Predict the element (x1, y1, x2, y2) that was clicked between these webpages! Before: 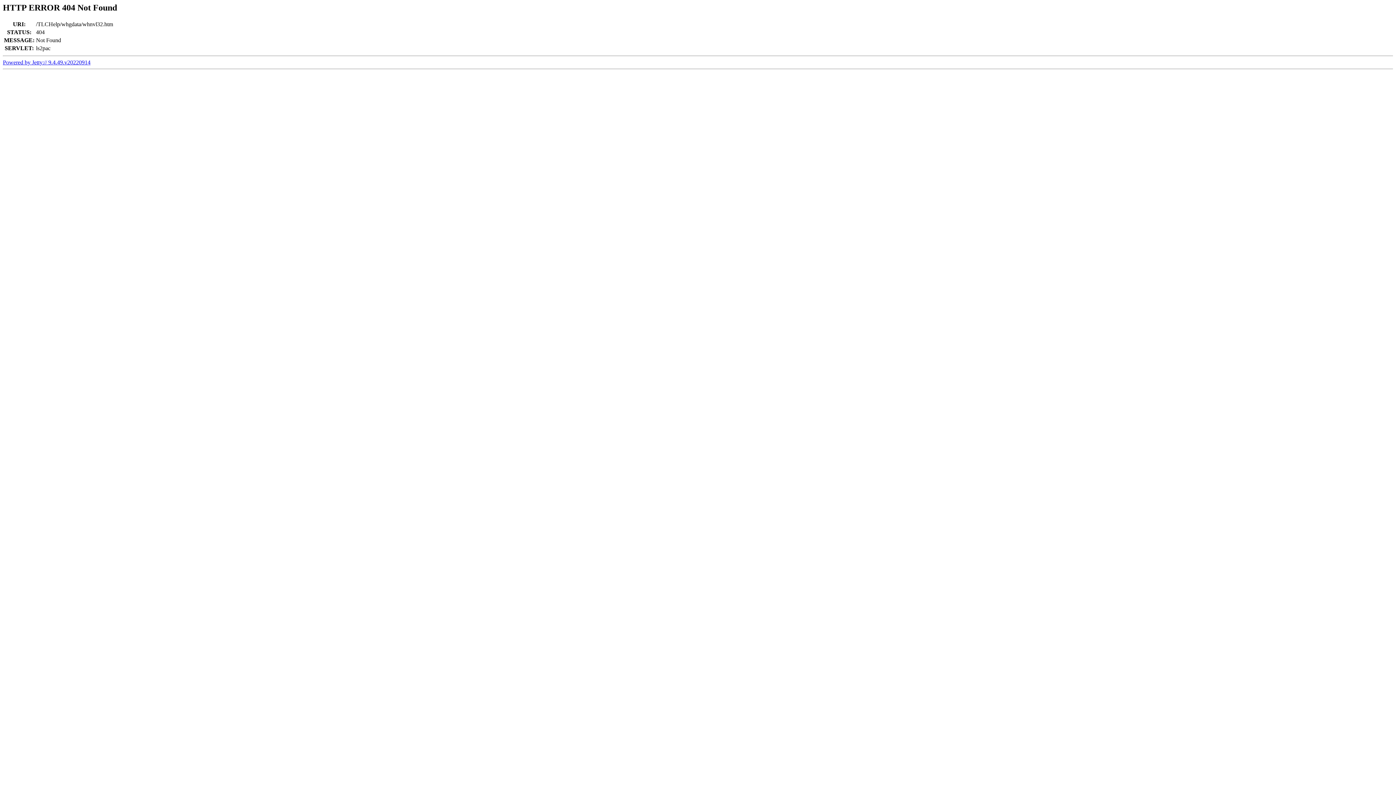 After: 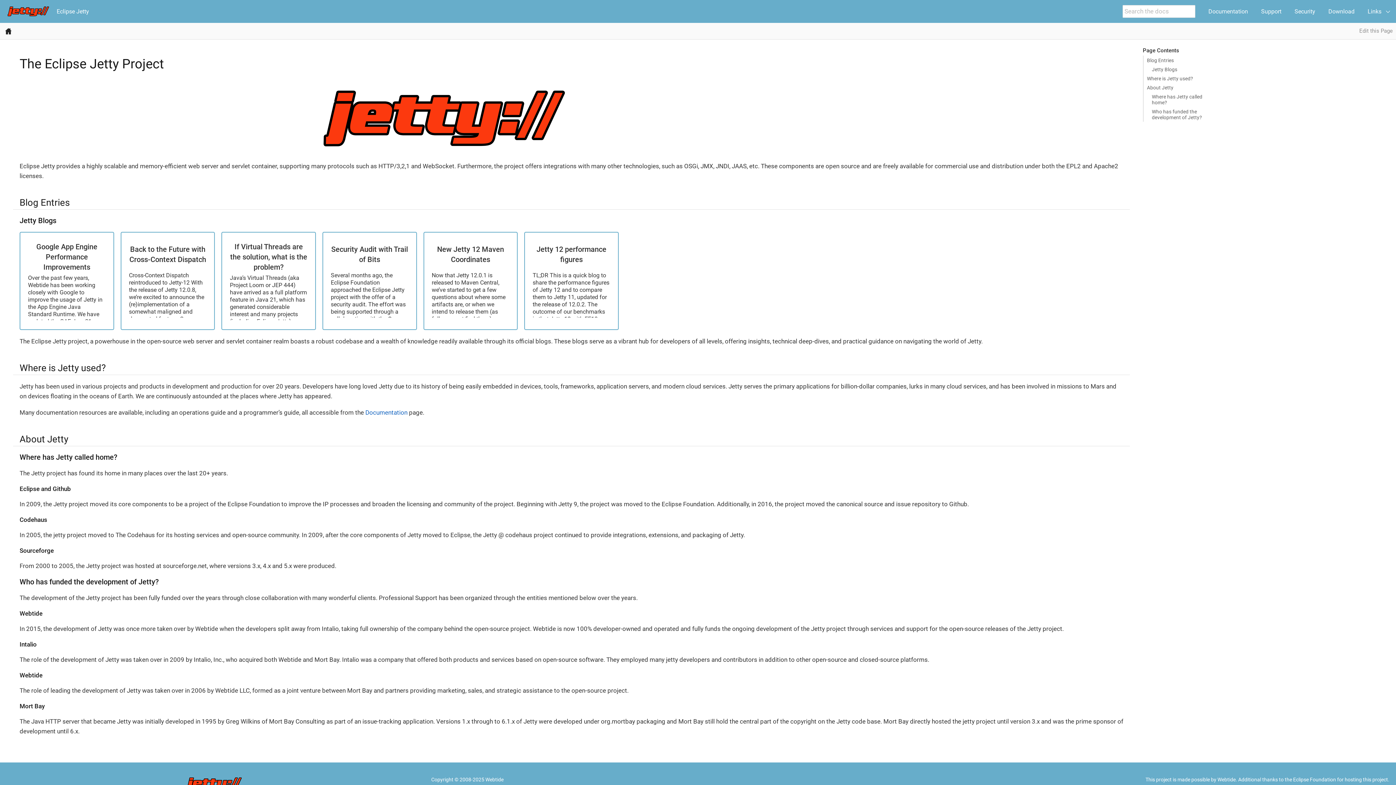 Action: label: Powered by Jetty:// 9.4.49.v20220914 bbox: (2, 59, 90, 65)